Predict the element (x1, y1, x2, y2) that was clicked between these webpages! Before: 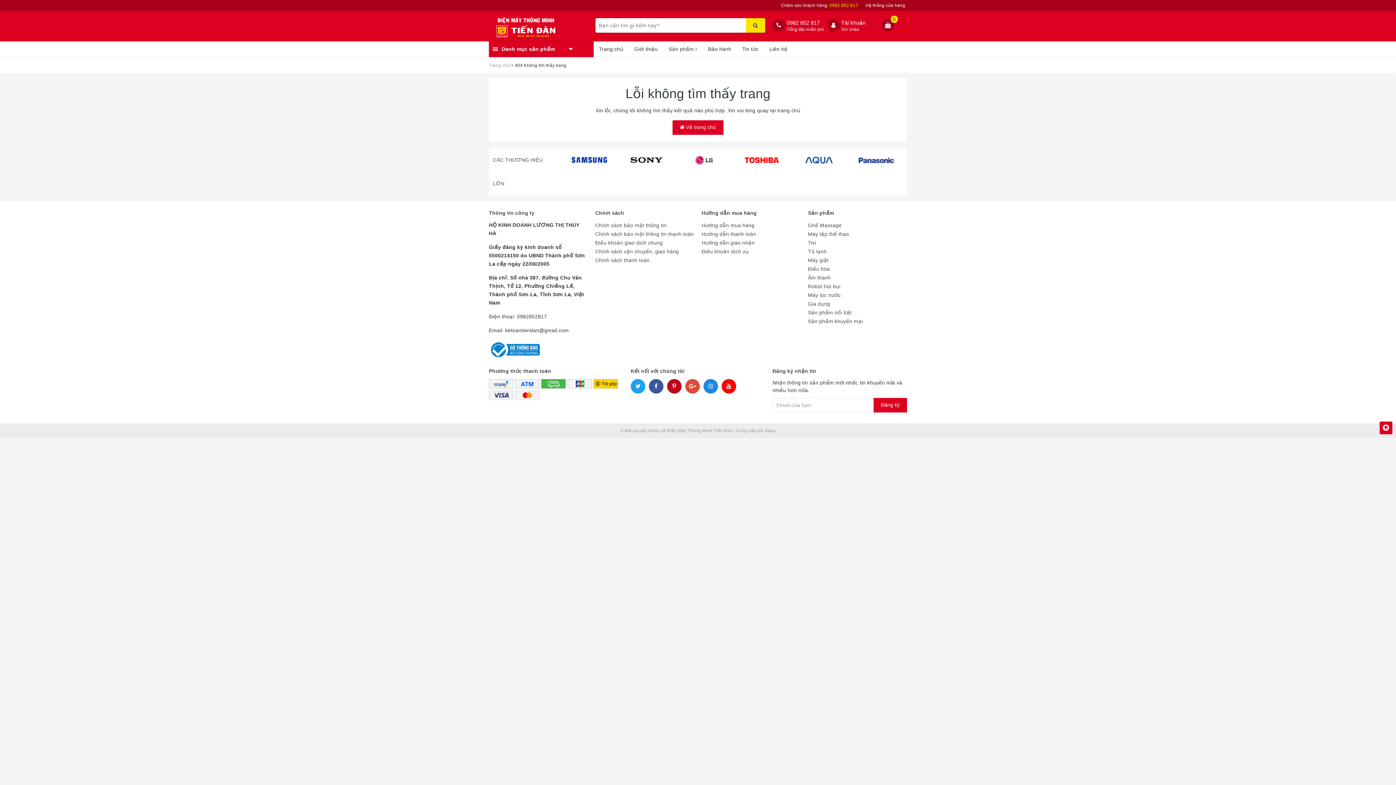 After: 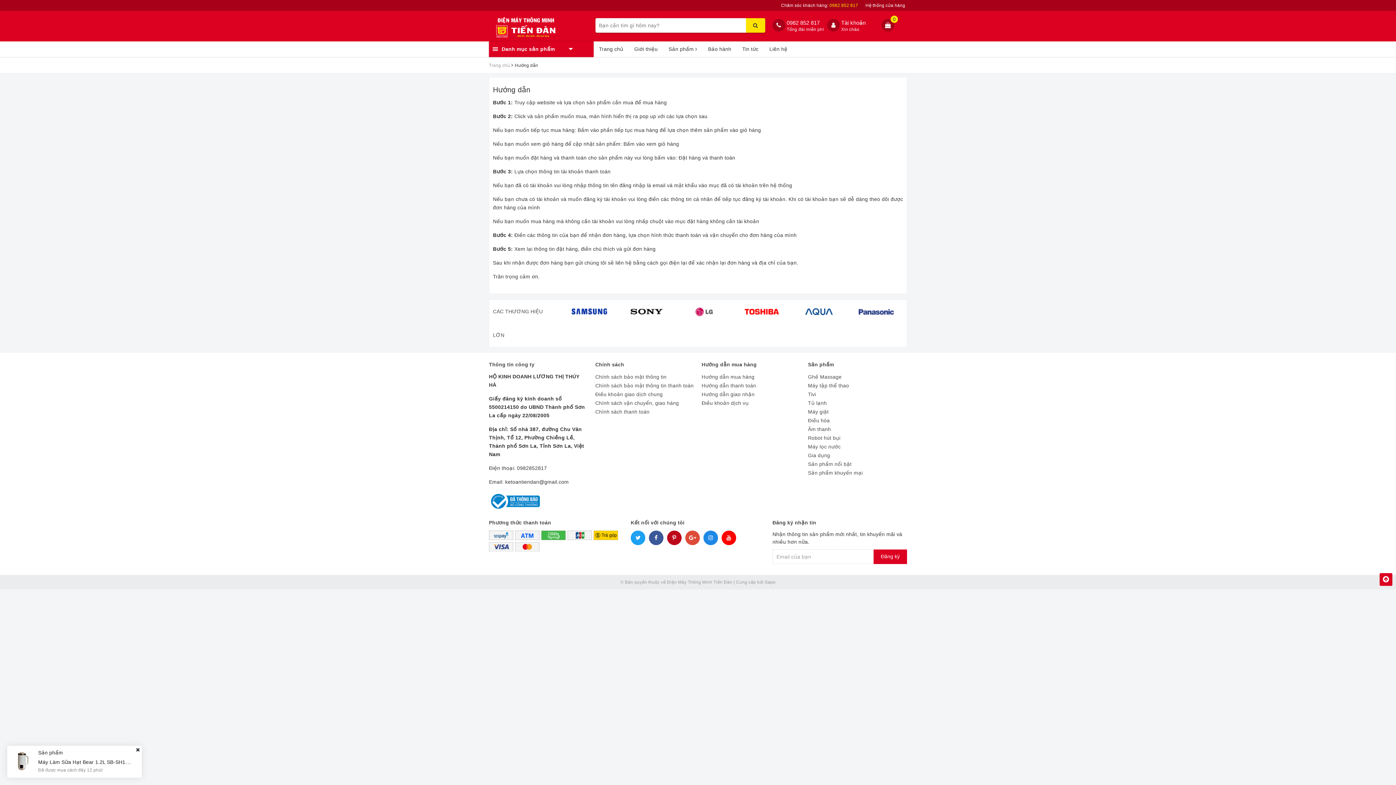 Action: bbox: (701, 229, 800, 238) label: Hướng dẫn thanh toán